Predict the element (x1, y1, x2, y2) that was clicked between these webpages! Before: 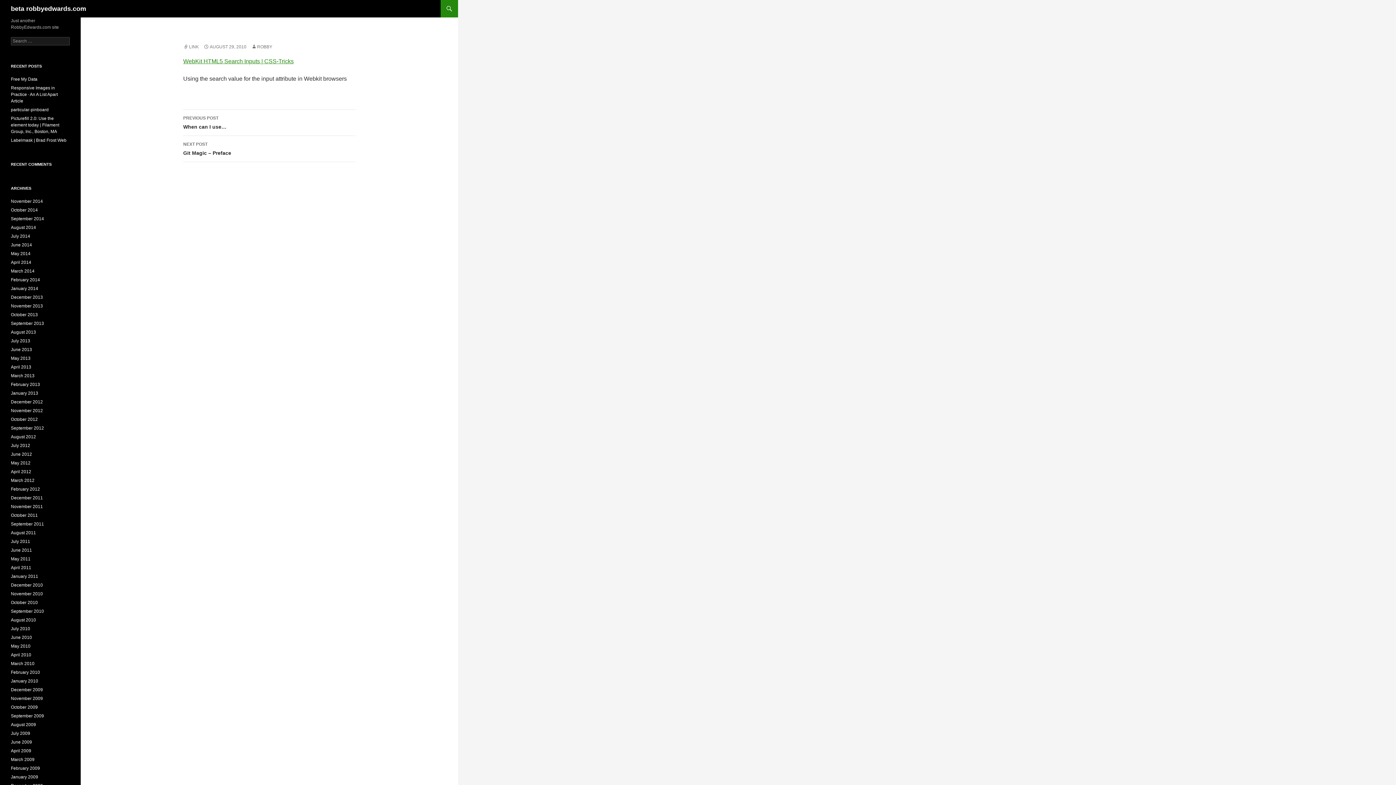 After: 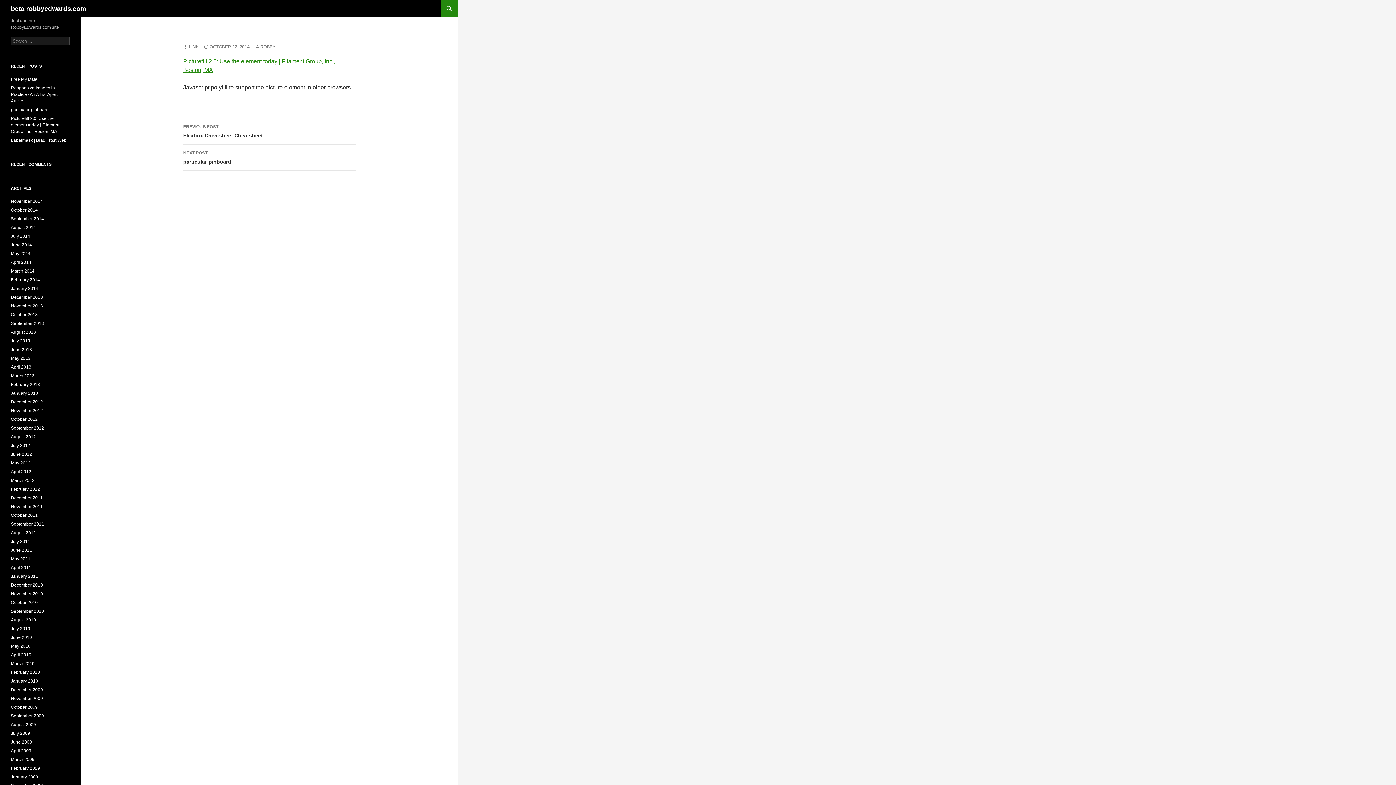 Action: label: Picturefill 2.0: Use the element today | Filament Group, Inc., Boston, MA bbox: (10, 116, 59, 134)